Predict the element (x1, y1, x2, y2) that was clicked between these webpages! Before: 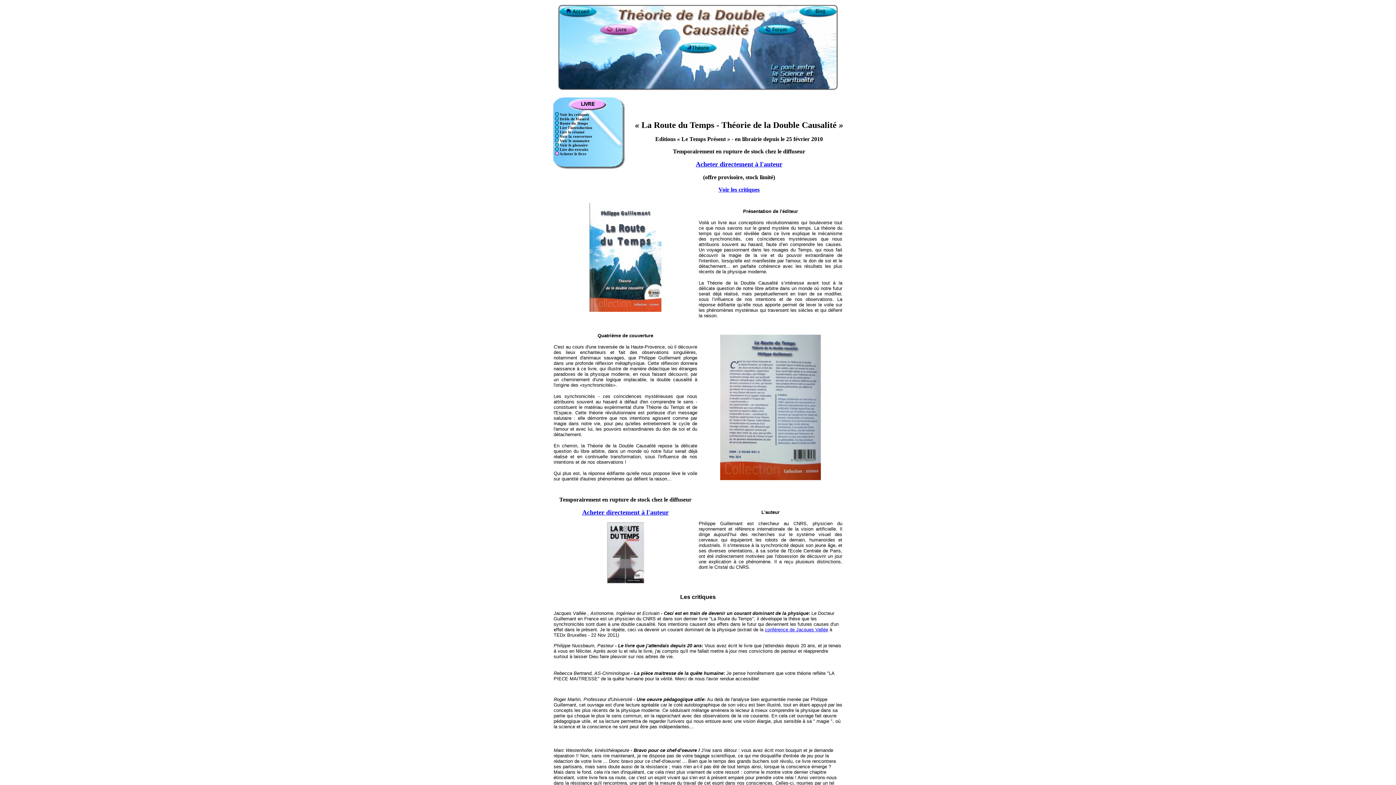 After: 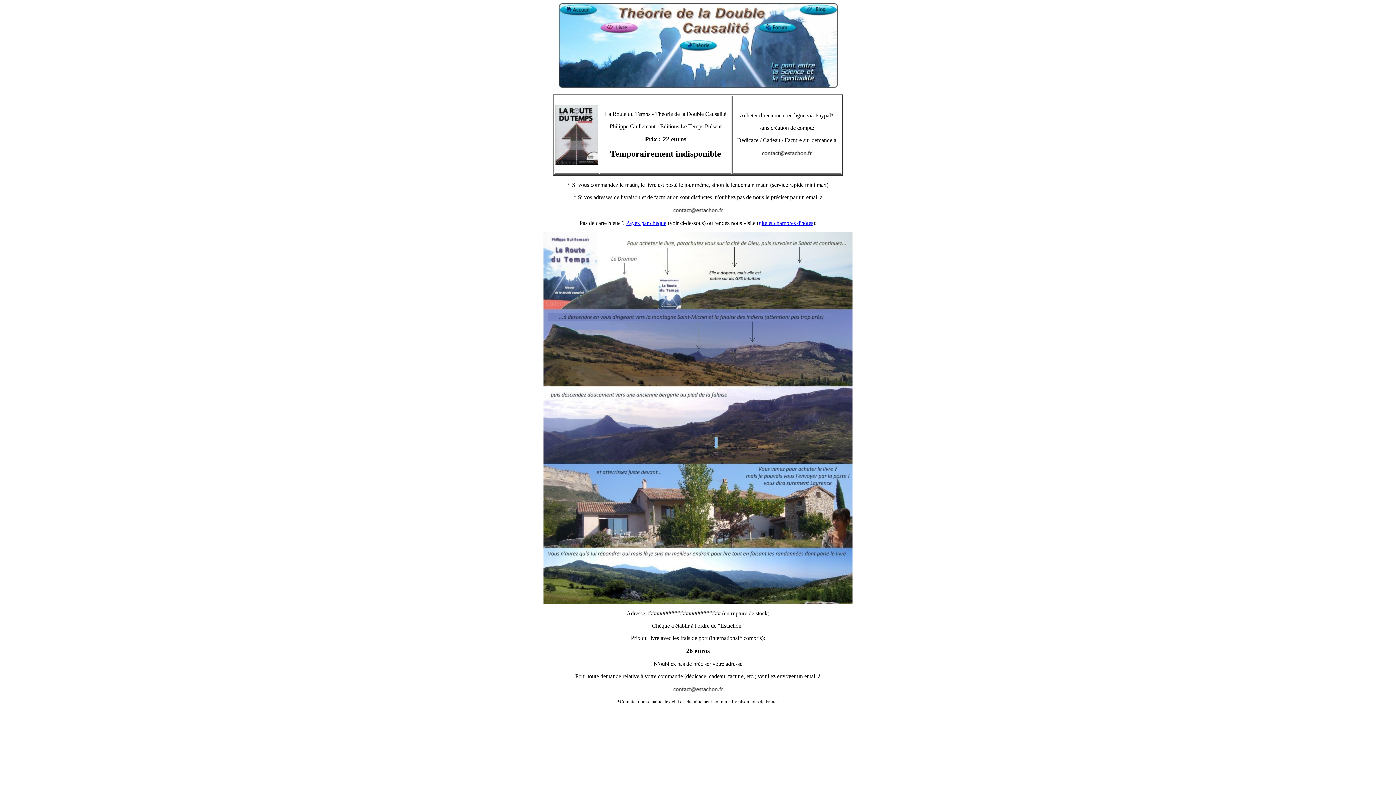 Action: label: Acheter directement à l'auteur bbox: (582, 509, 668, 516)